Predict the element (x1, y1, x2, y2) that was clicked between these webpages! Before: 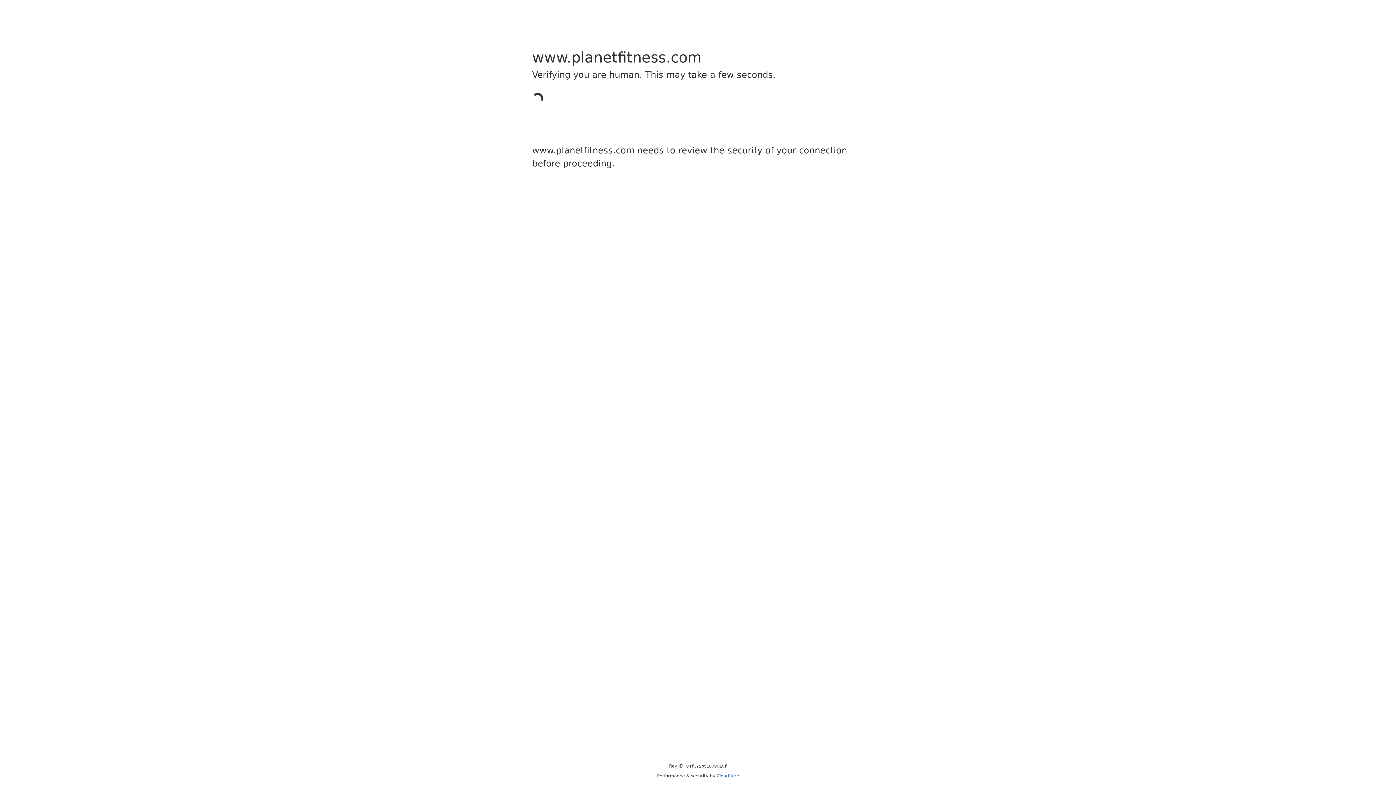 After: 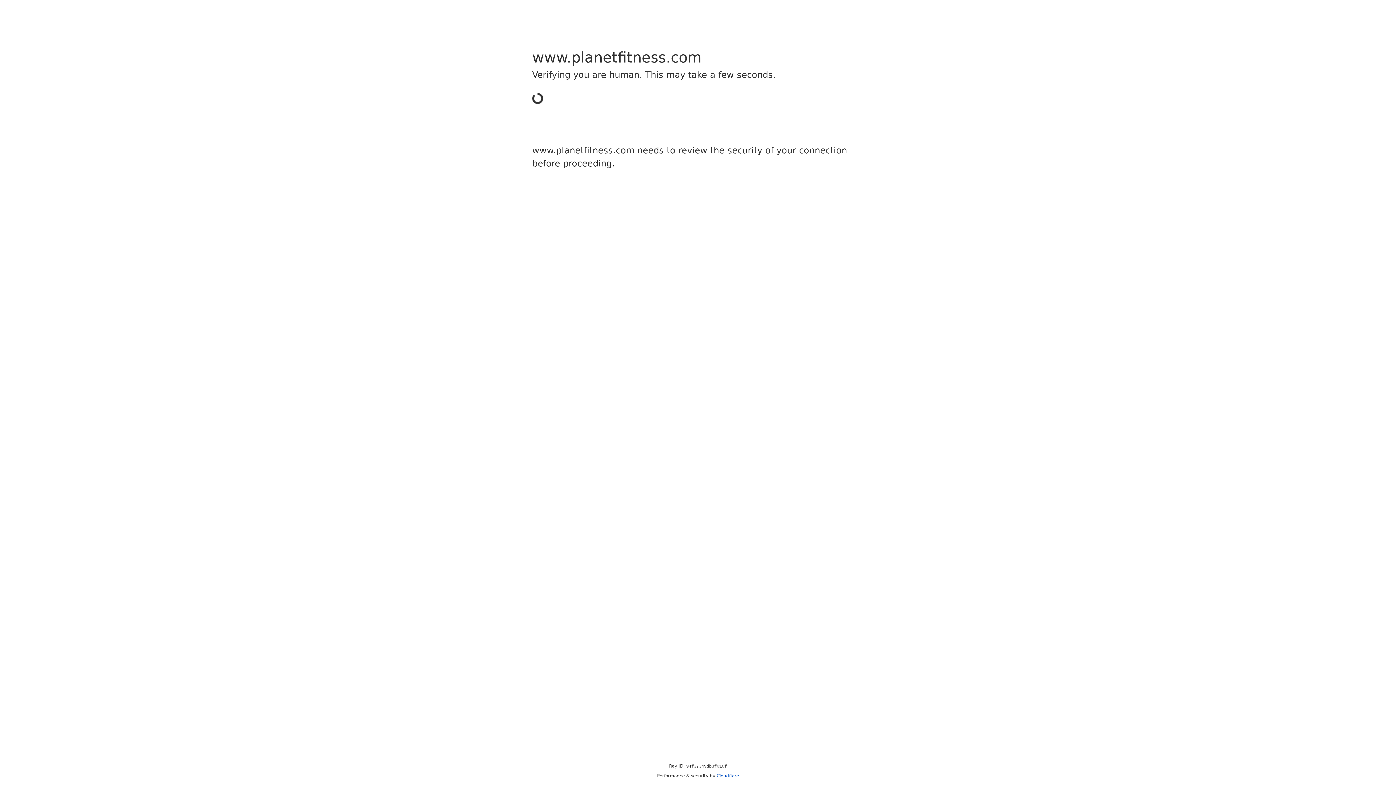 Action: bbox: (716, 773, 739, 778) label: Cloudflare